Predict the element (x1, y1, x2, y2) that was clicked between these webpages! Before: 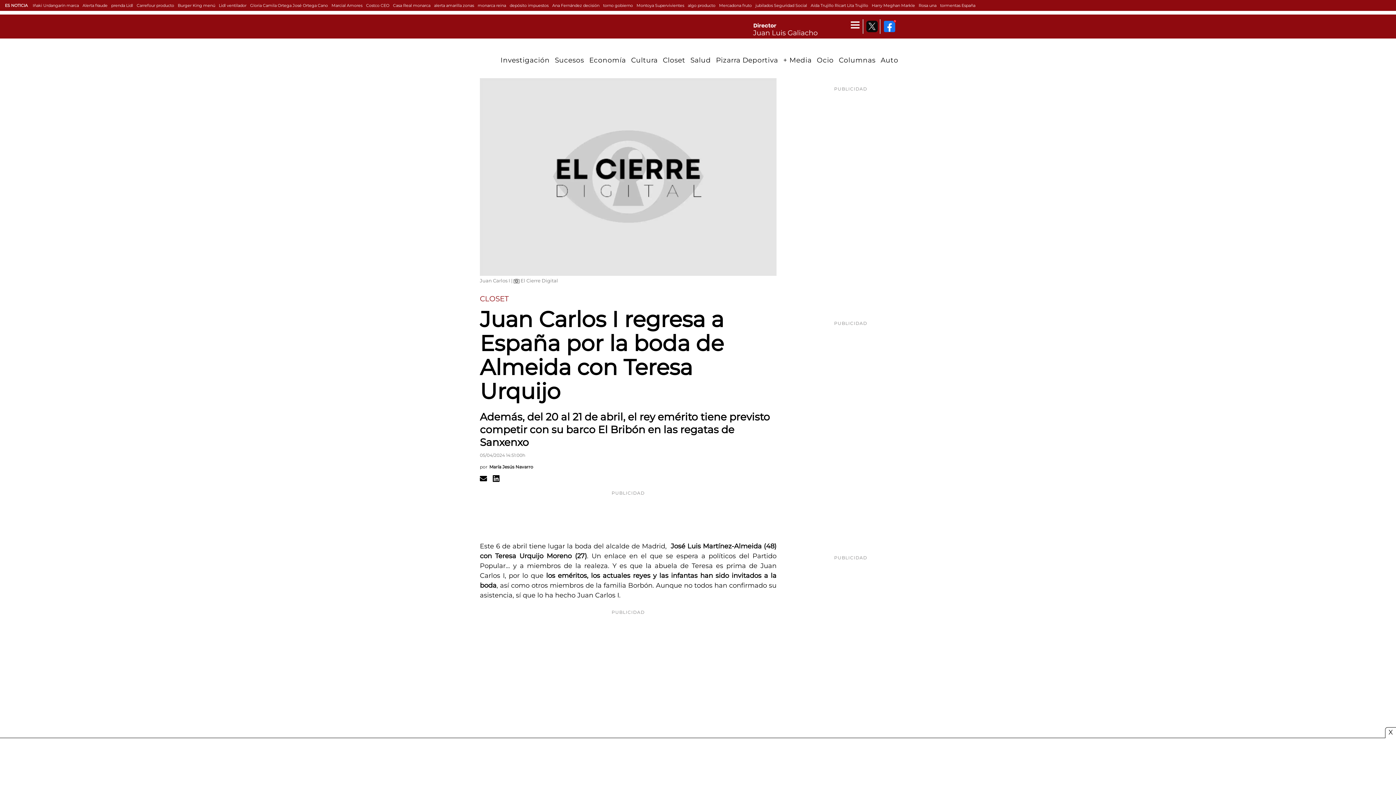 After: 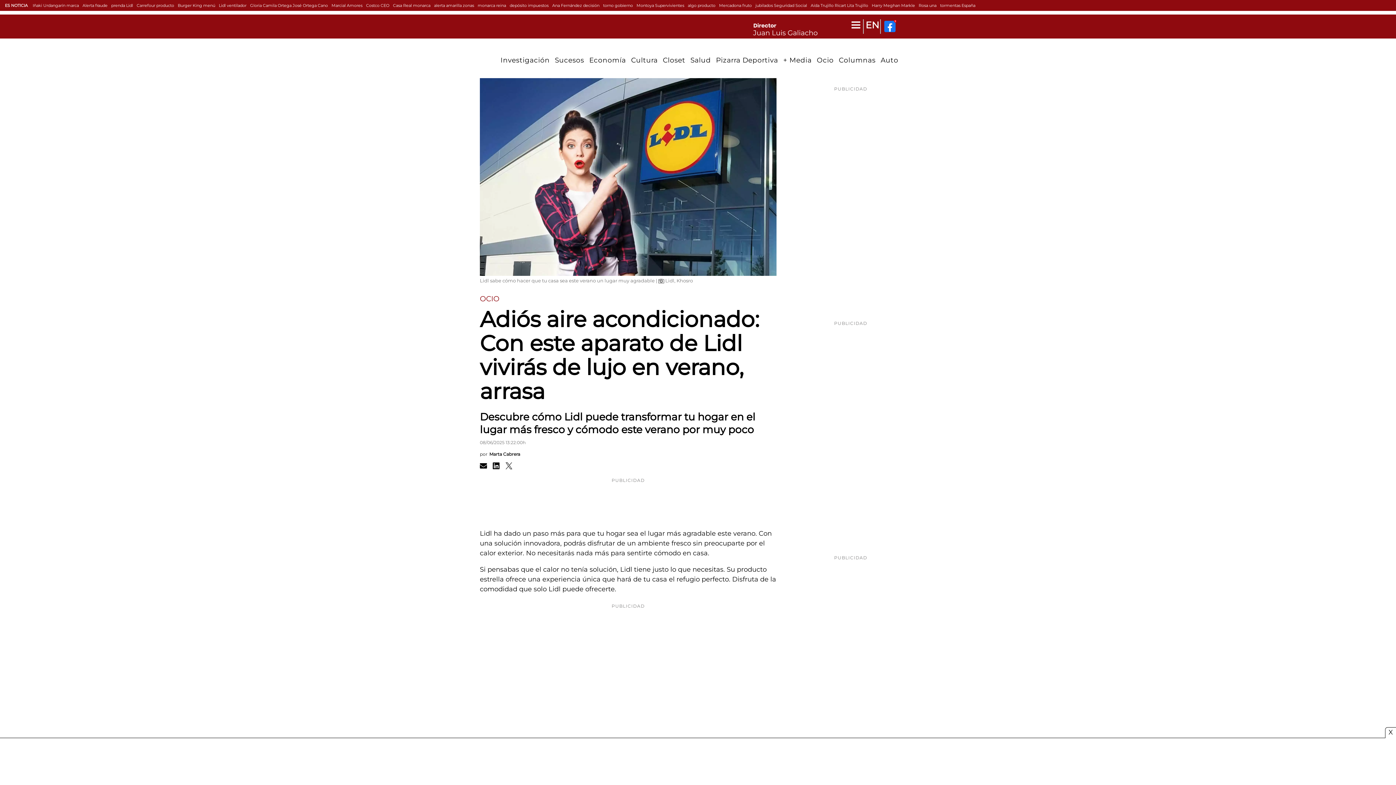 Action: label: Lidl ventilador bbox: (218, 2, 246, 7)